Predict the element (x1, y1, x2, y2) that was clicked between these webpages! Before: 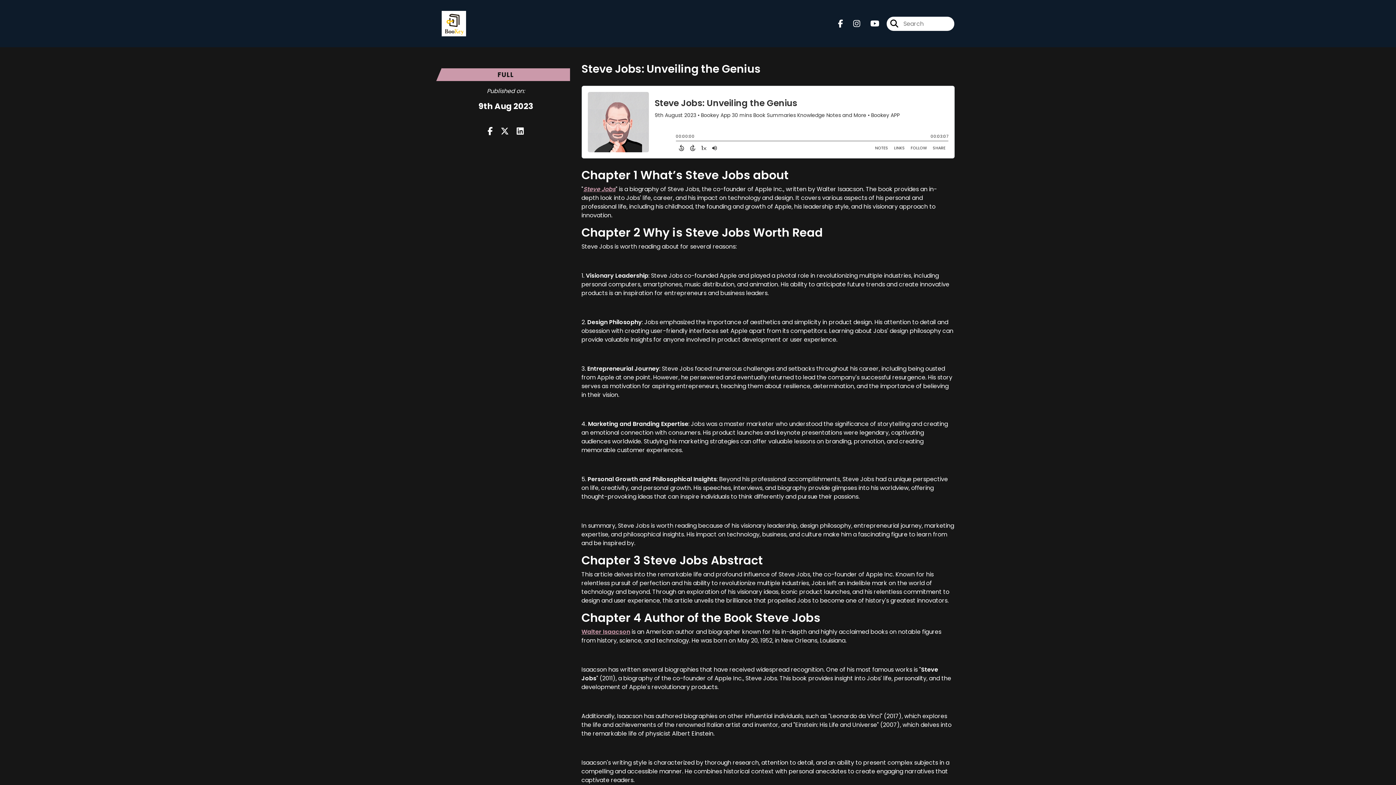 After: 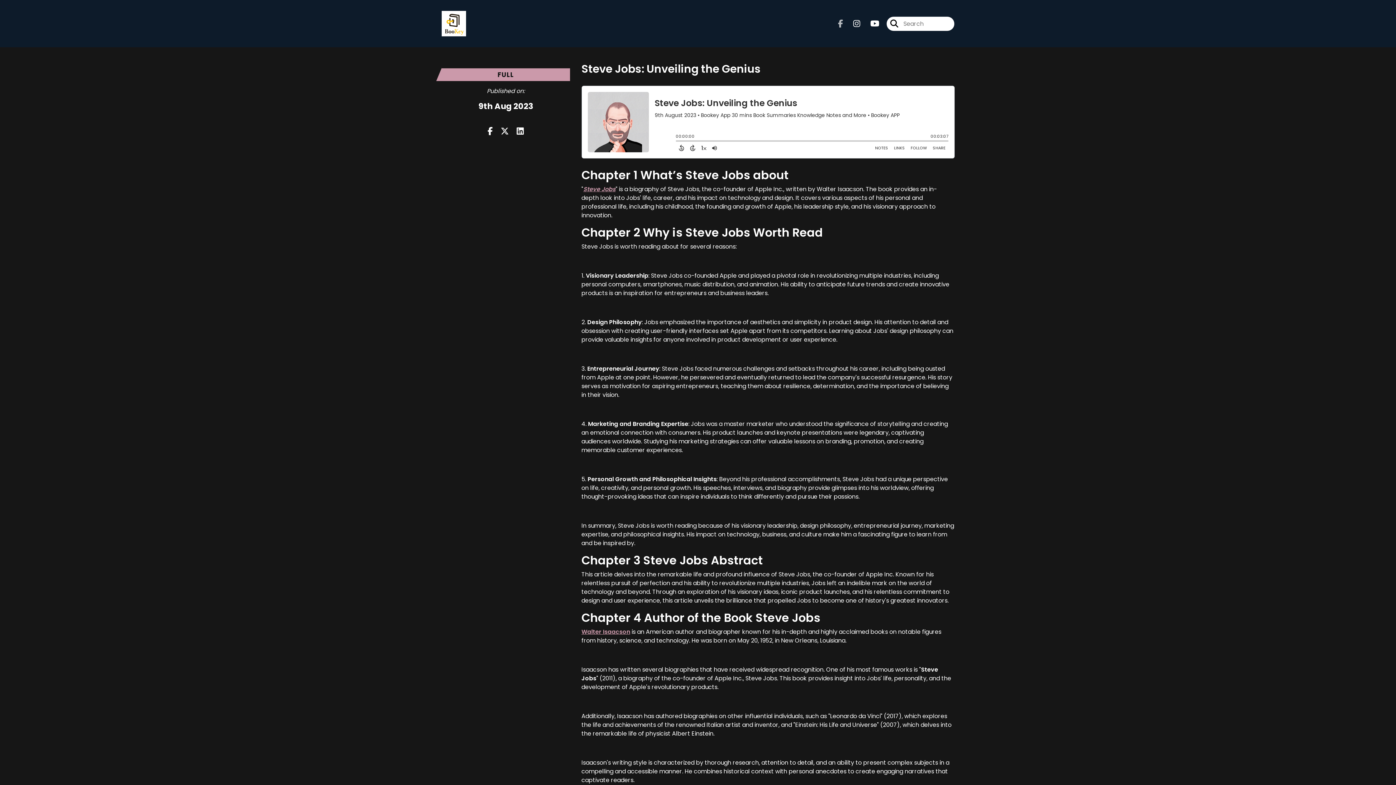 Action: bbox: (838, 18, 843, 29) label: Bookey App 30 mins Book Summaries Knowledge Notes and More's Facebook page